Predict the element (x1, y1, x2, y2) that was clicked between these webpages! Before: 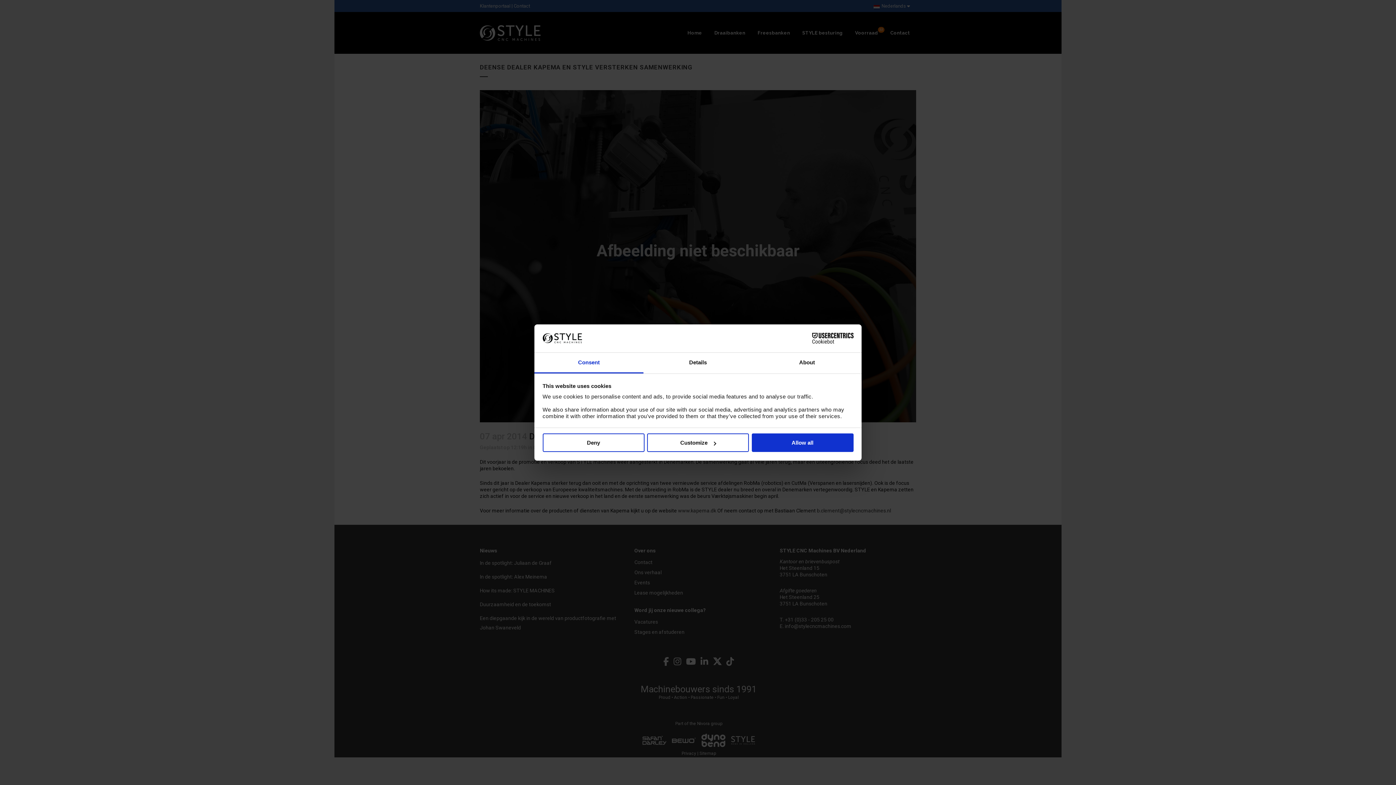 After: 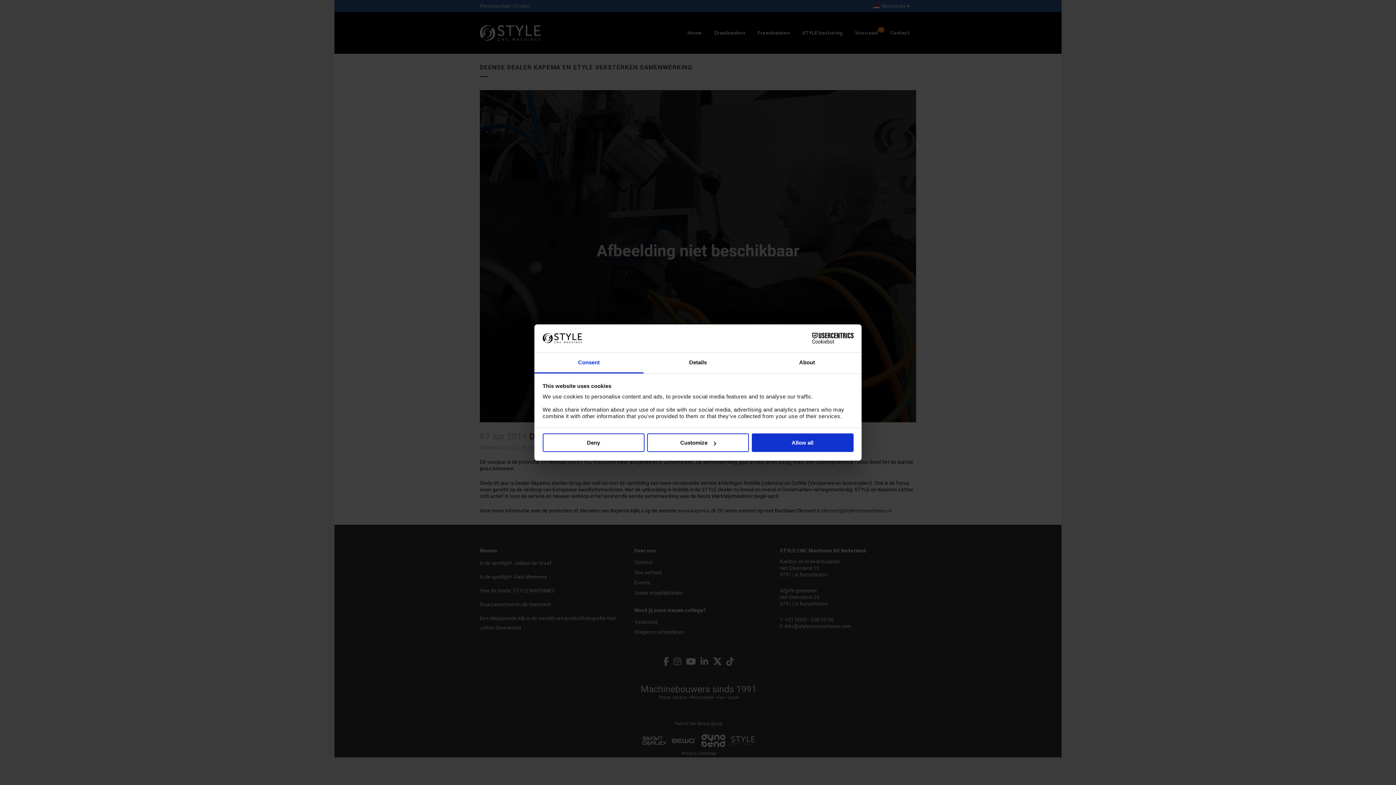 Action: bbox: (790, 333, 853, 344) label: Cookiebot - opens in a new window